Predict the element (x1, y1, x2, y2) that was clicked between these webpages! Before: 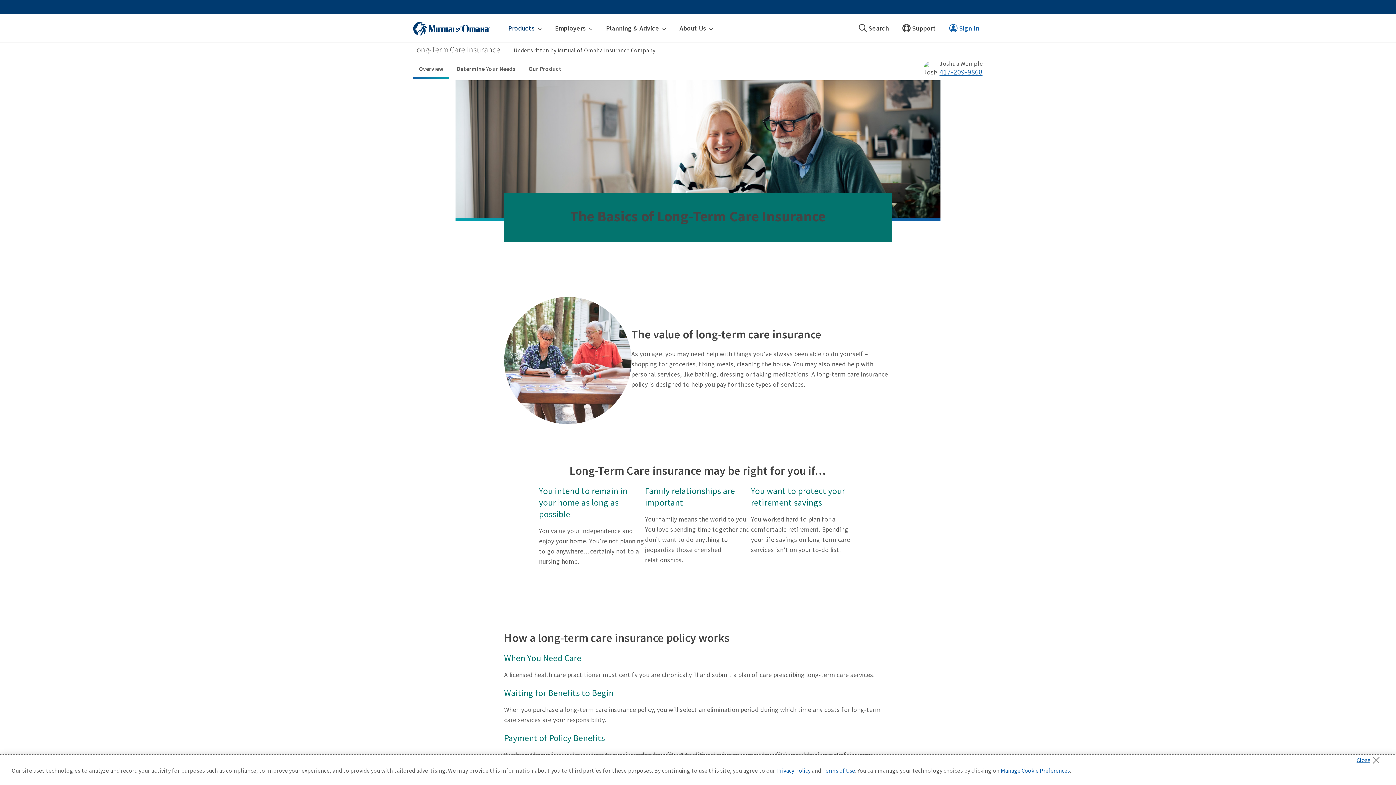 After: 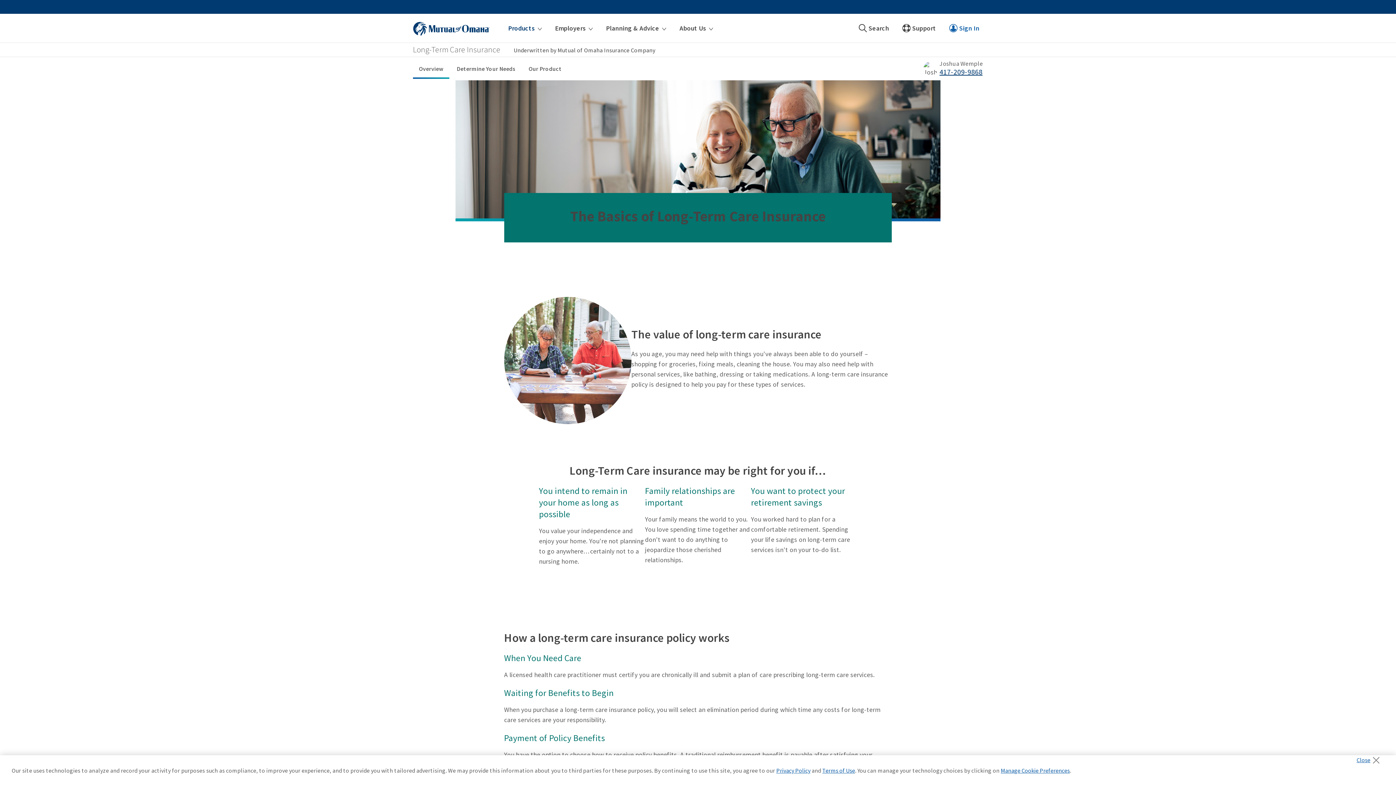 Action: bbox: (939, 67, 982, 76) label: call phone number 4 1 7. 2 0 9. 9 8 6 8